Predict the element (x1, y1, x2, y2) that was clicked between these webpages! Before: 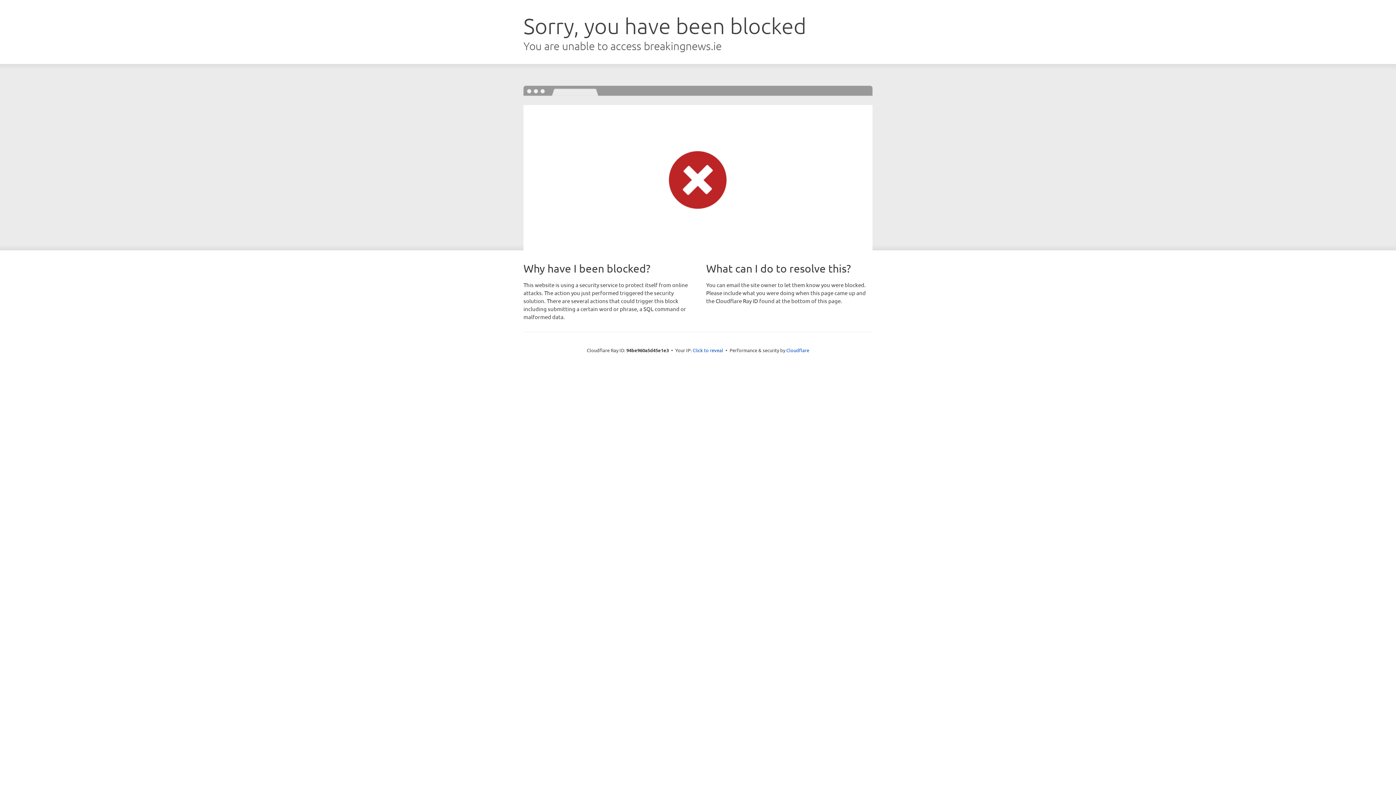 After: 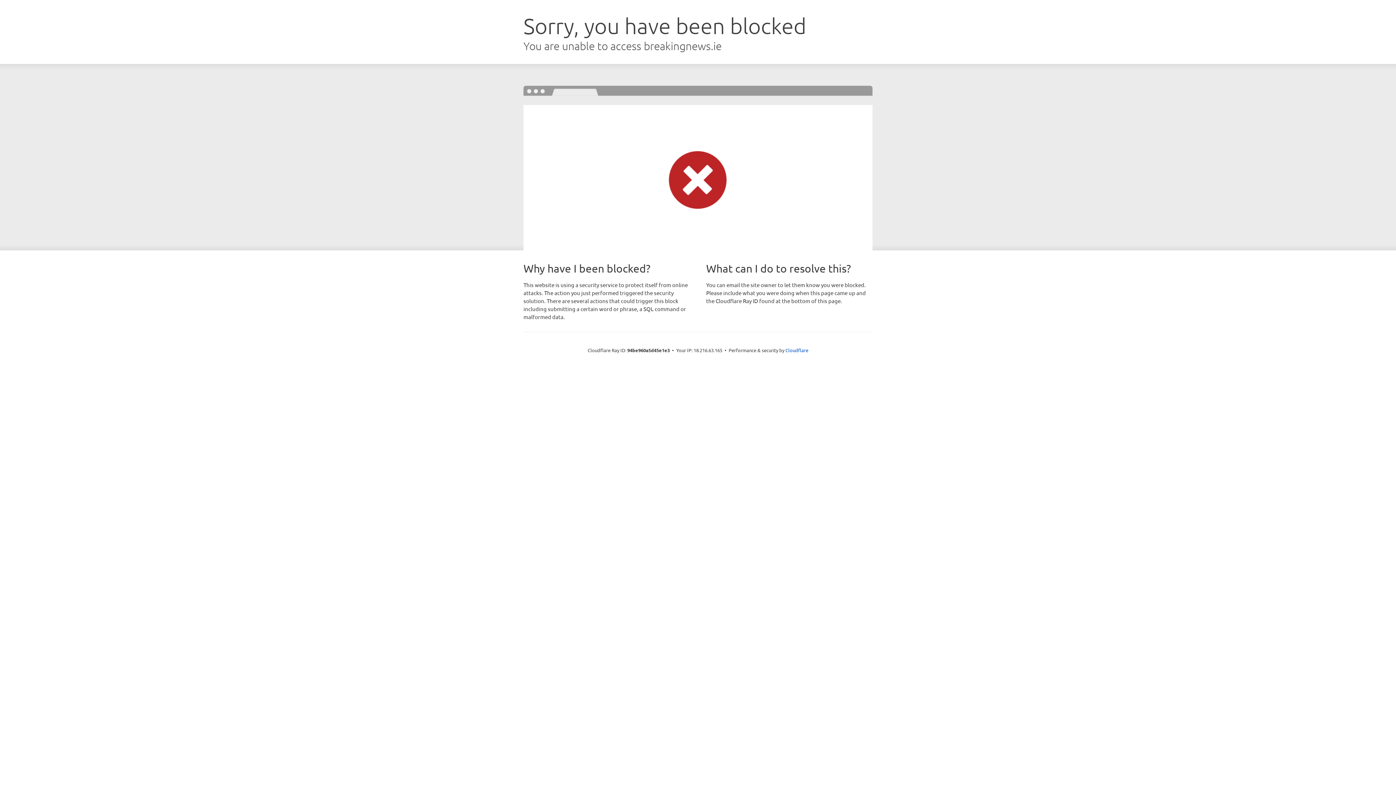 Action: label: Click to reveal bbox: (692, 346, 723, 353)